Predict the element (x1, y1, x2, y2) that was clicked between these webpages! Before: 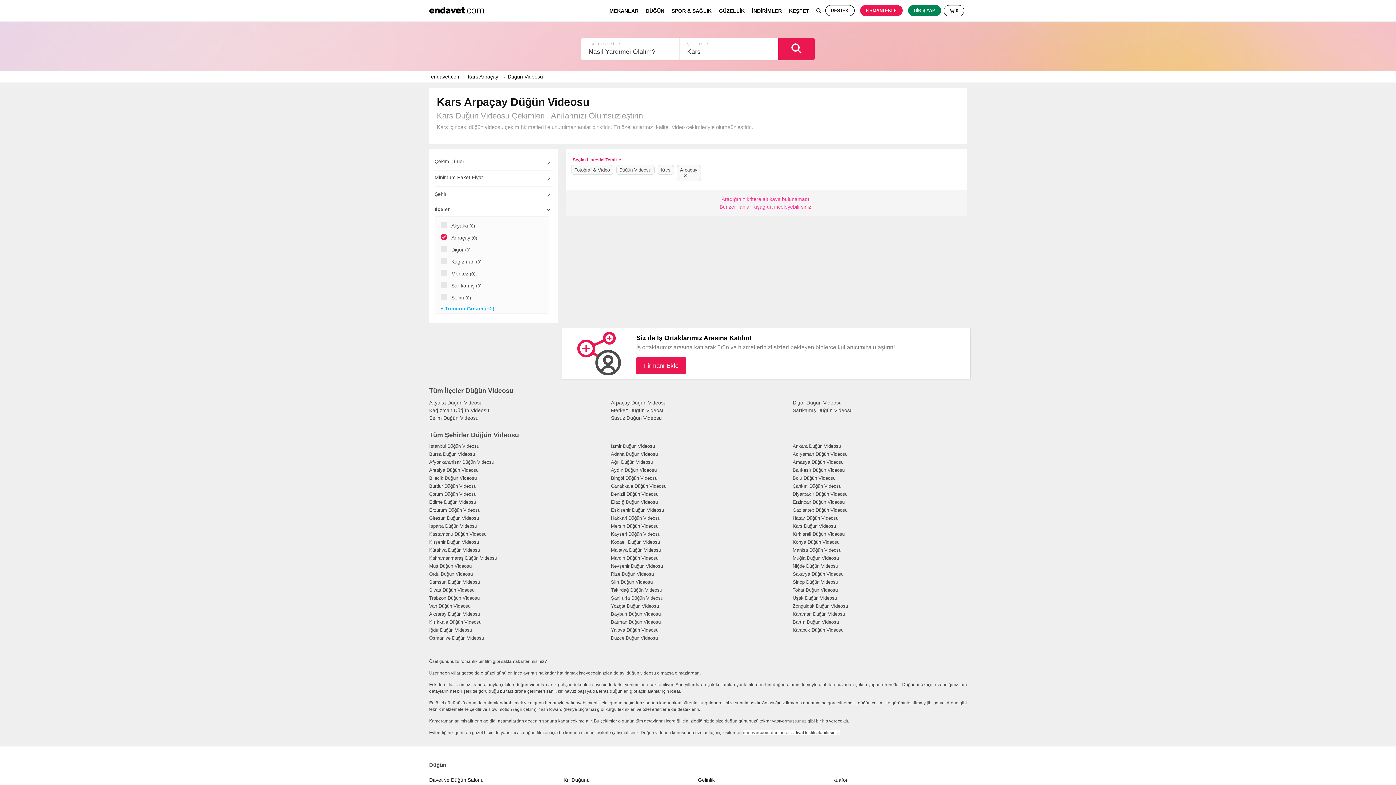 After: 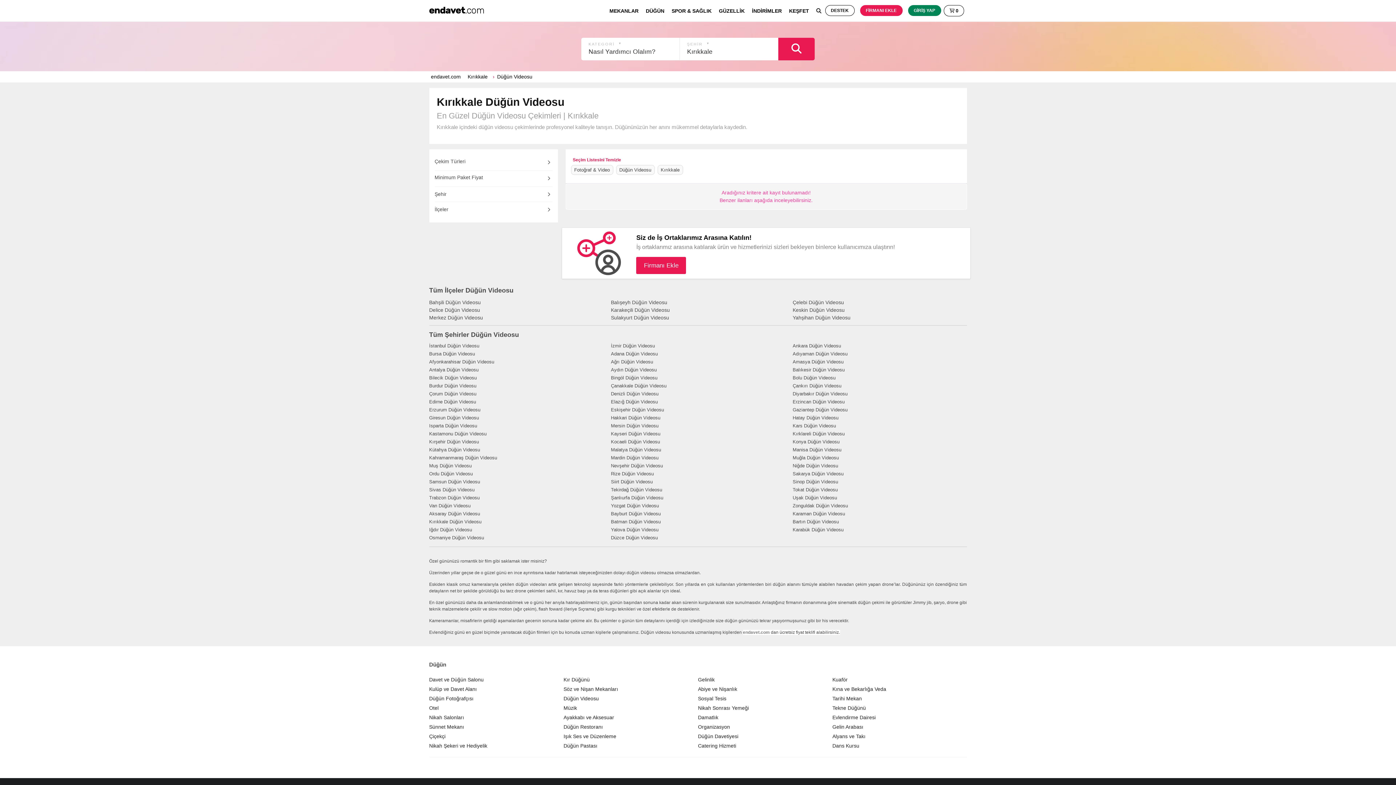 Action: label: Kırıkkale Düğün Videosu bbox: (429, 619, 481, 625)